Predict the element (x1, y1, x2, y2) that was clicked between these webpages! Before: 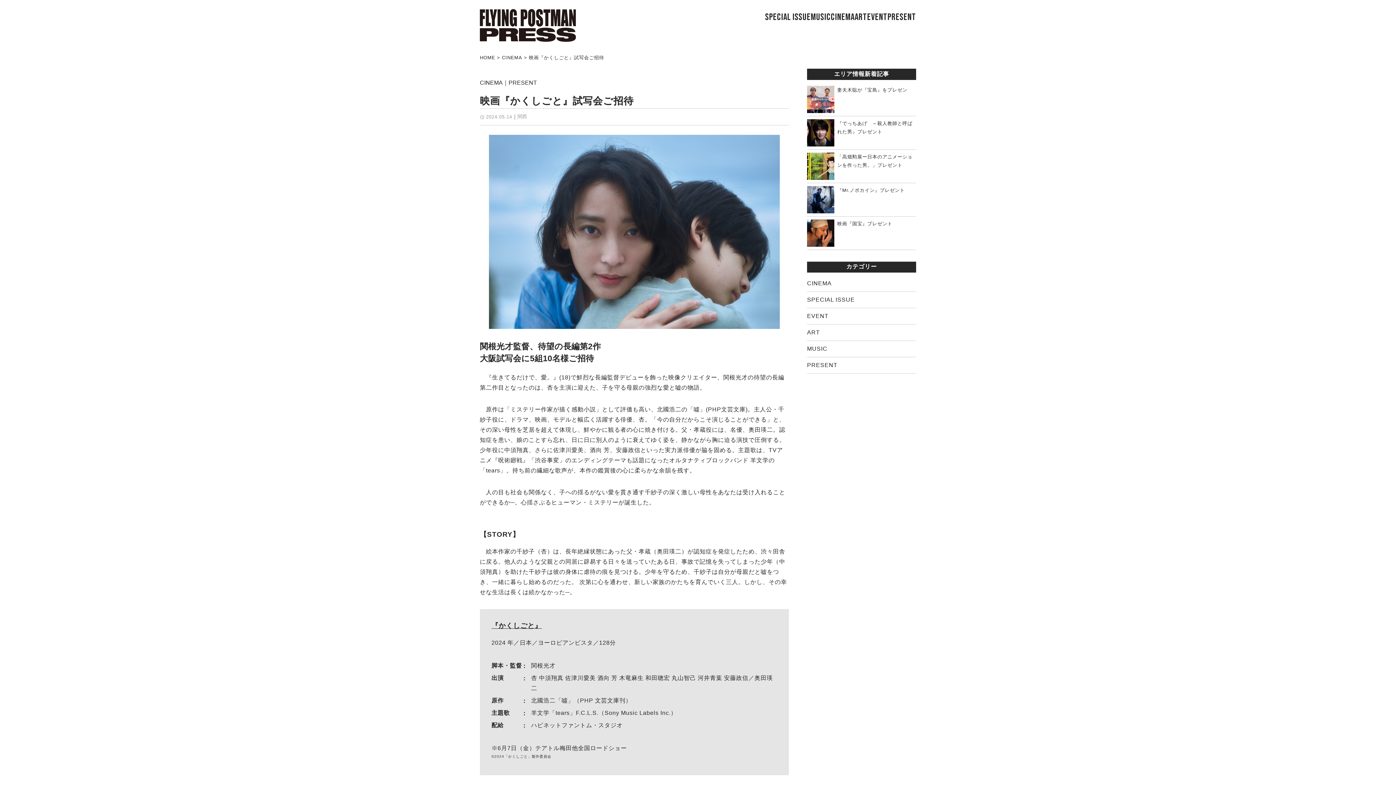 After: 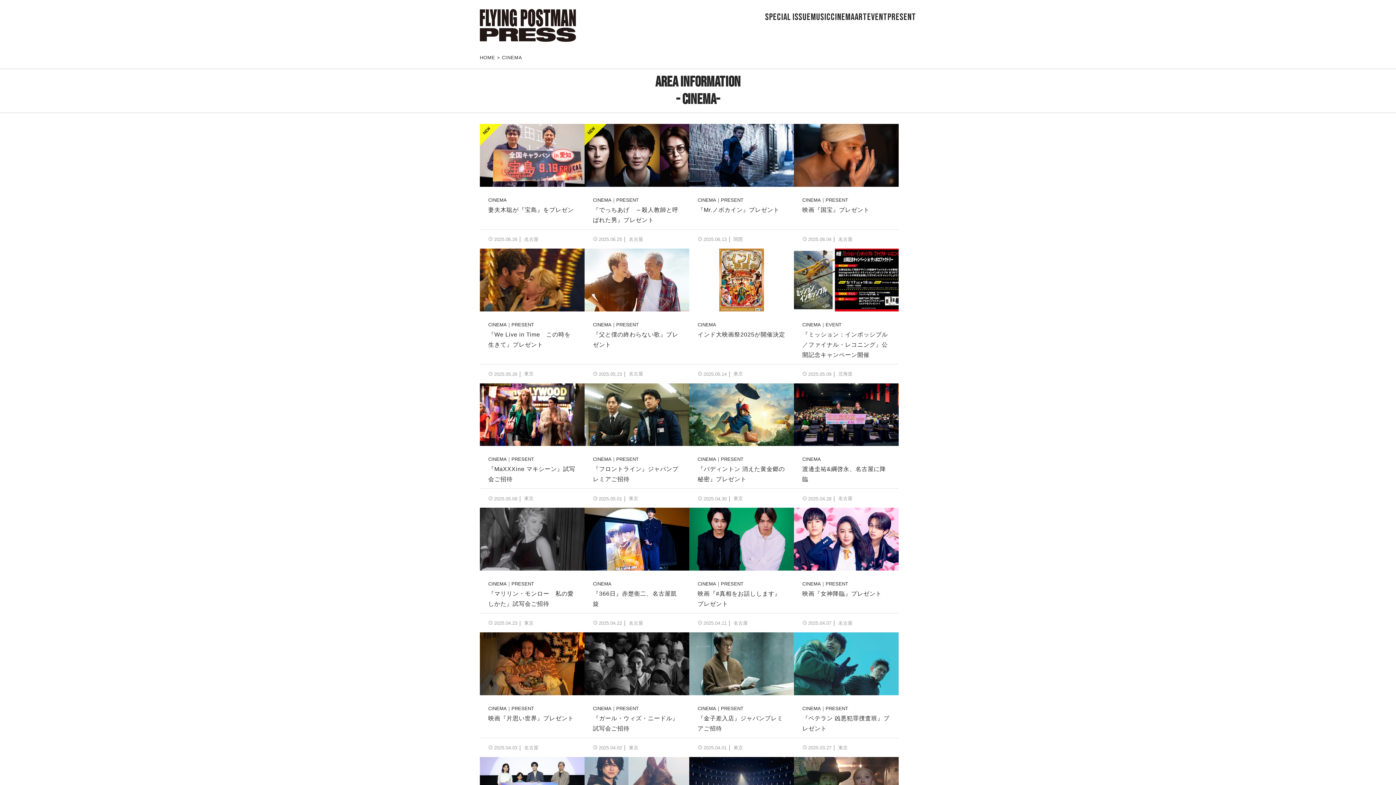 Action: bbox: (807, 280, 831, 286) label: CINEMA